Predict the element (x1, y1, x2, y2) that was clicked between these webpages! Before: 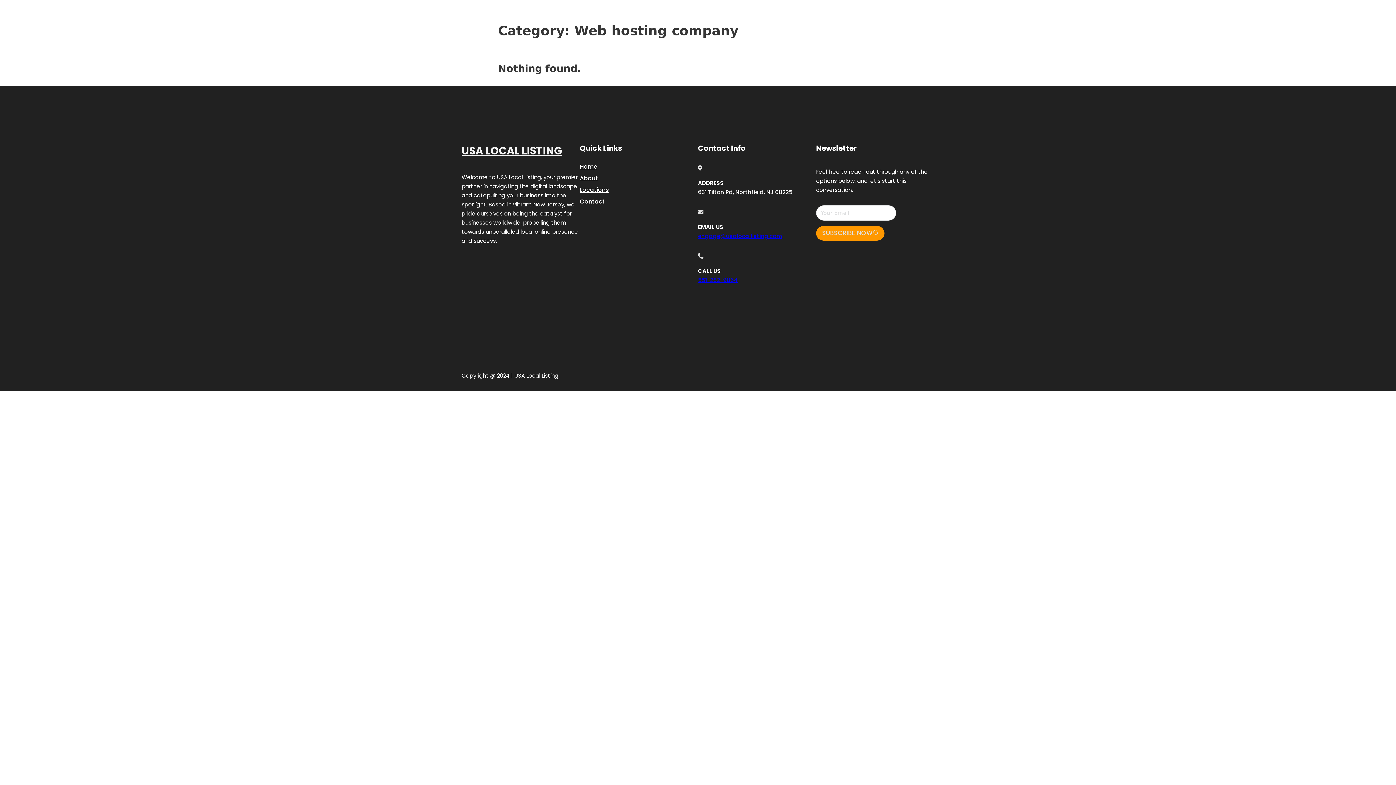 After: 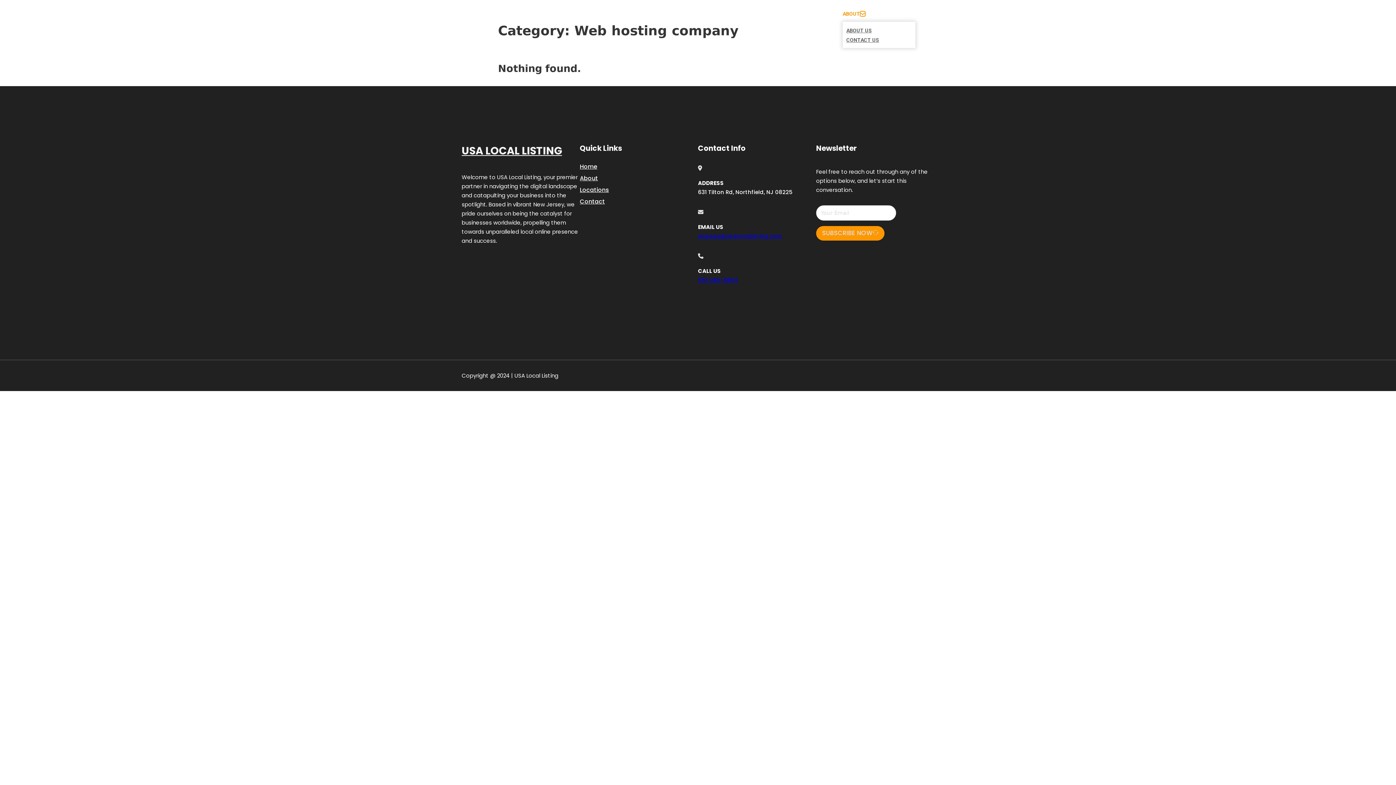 Action: label: Toggle dropdown bbox: (860, 11, 865, 16)